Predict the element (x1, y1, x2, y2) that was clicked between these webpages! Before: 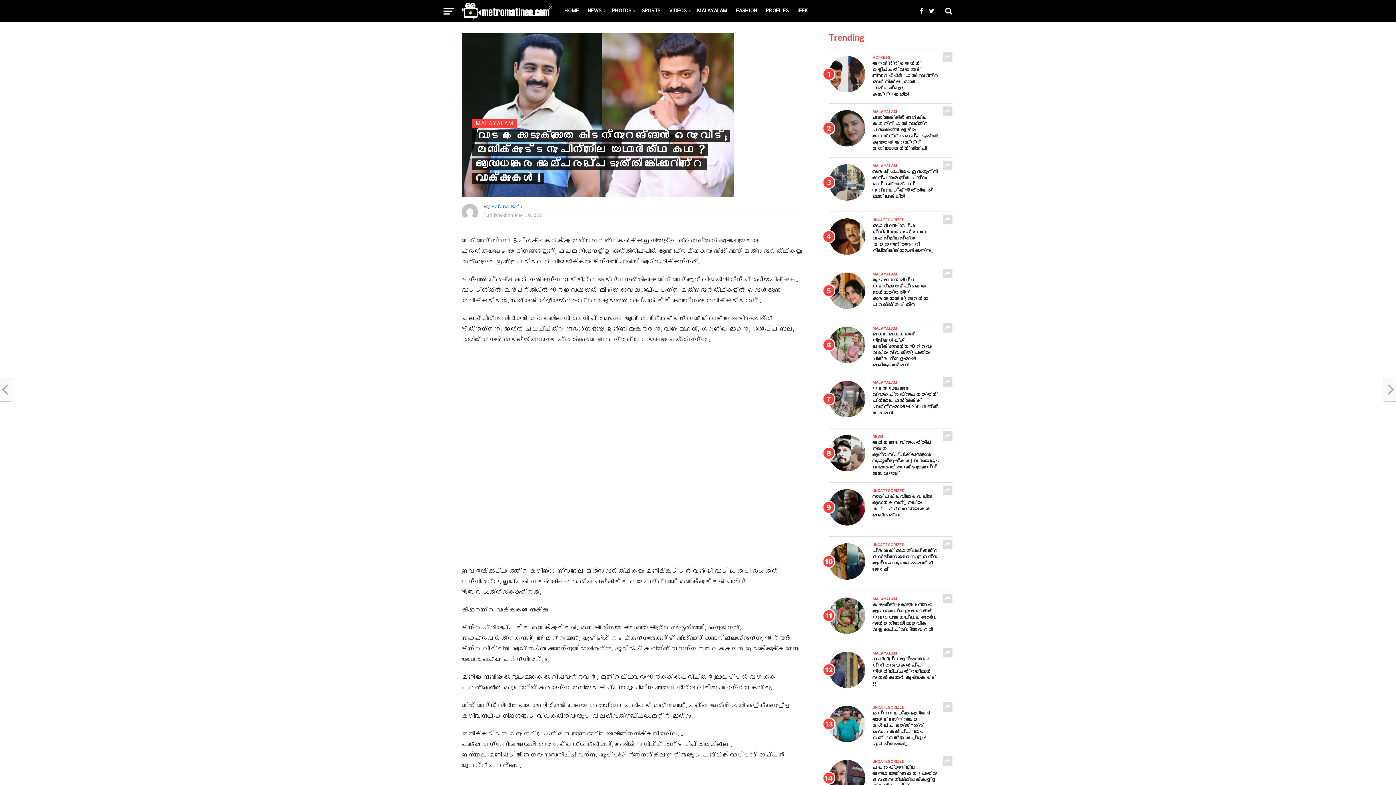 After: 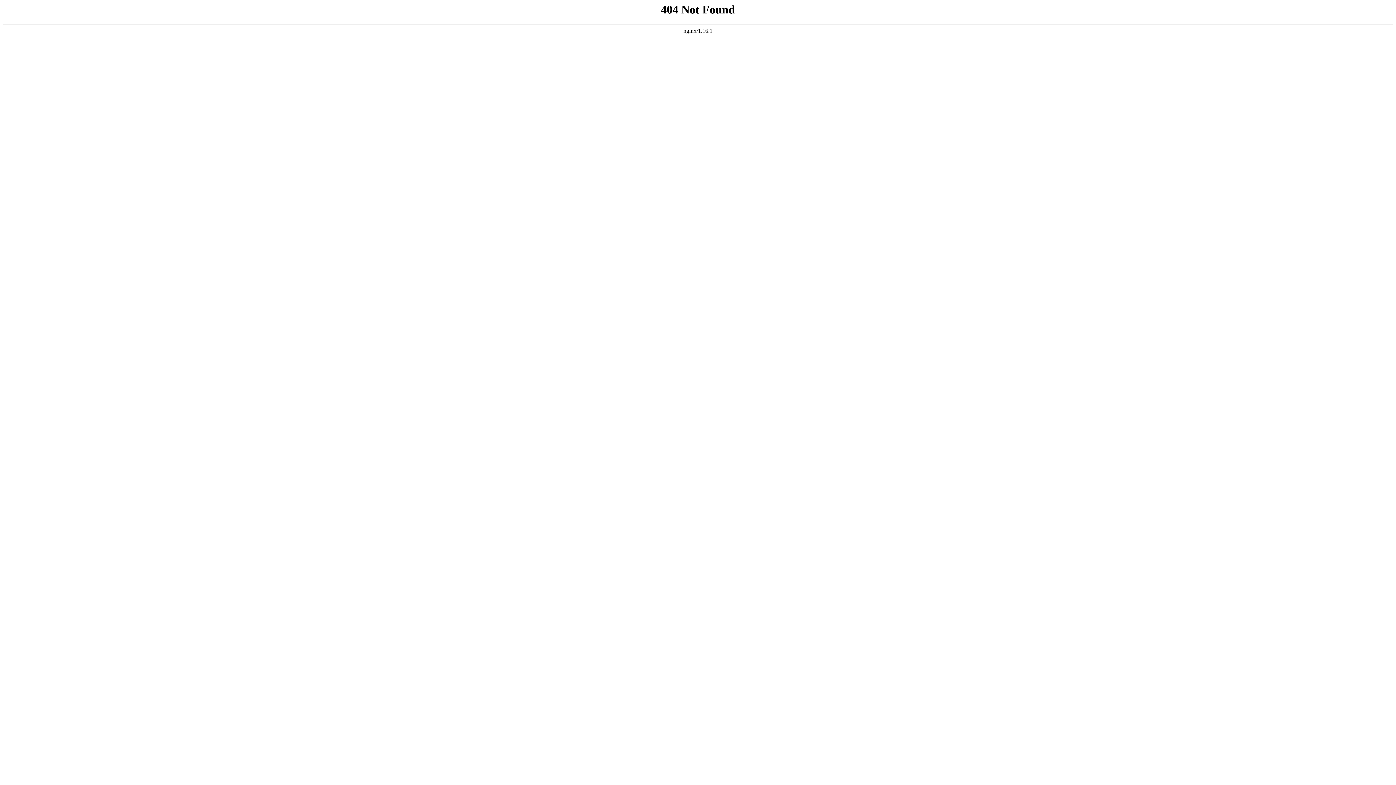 Action: label: MALAYALAM bbox: (692, 0, 731, 21)